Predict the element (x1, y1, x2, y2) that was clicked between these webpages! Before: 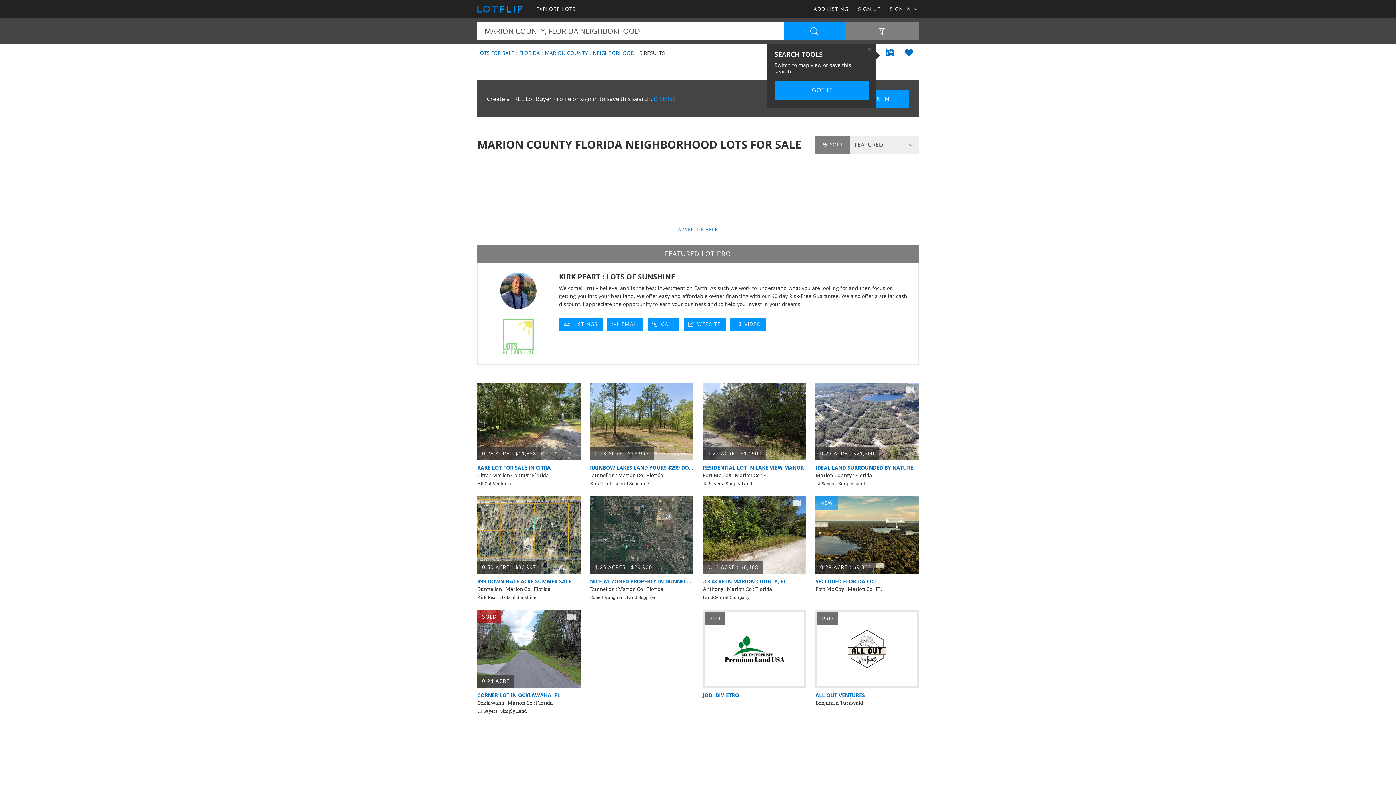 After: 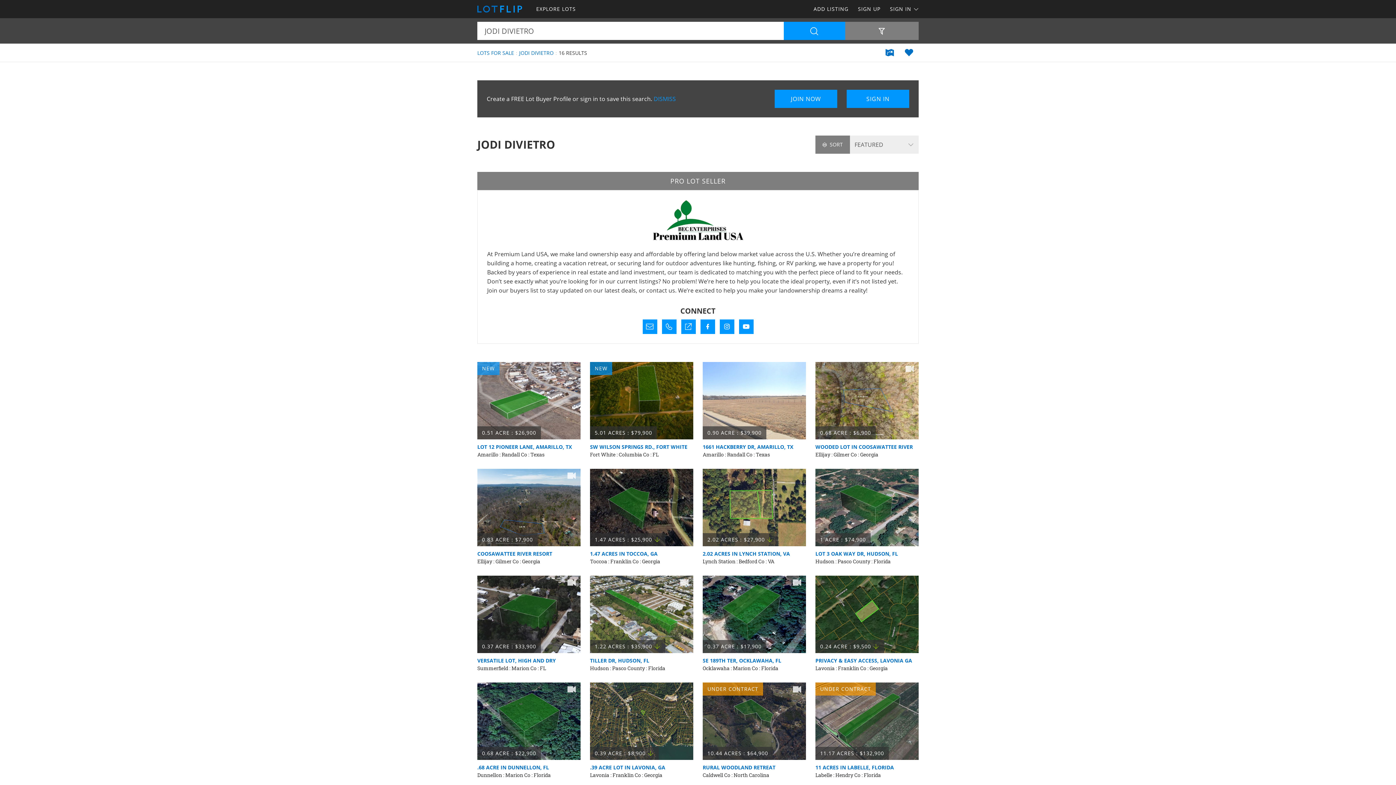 Action: label: JODI DIVIETRO bbox: (702, 691, 806, 699)